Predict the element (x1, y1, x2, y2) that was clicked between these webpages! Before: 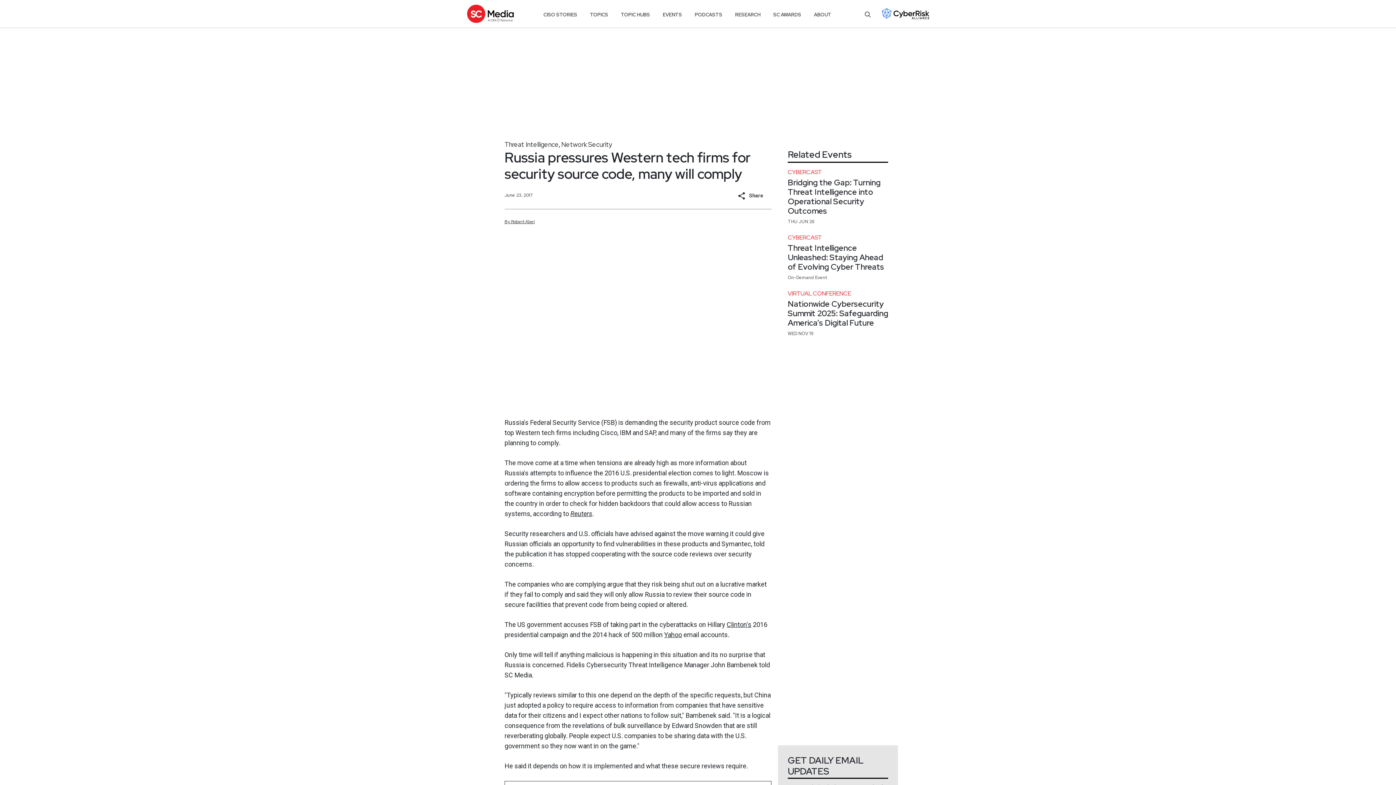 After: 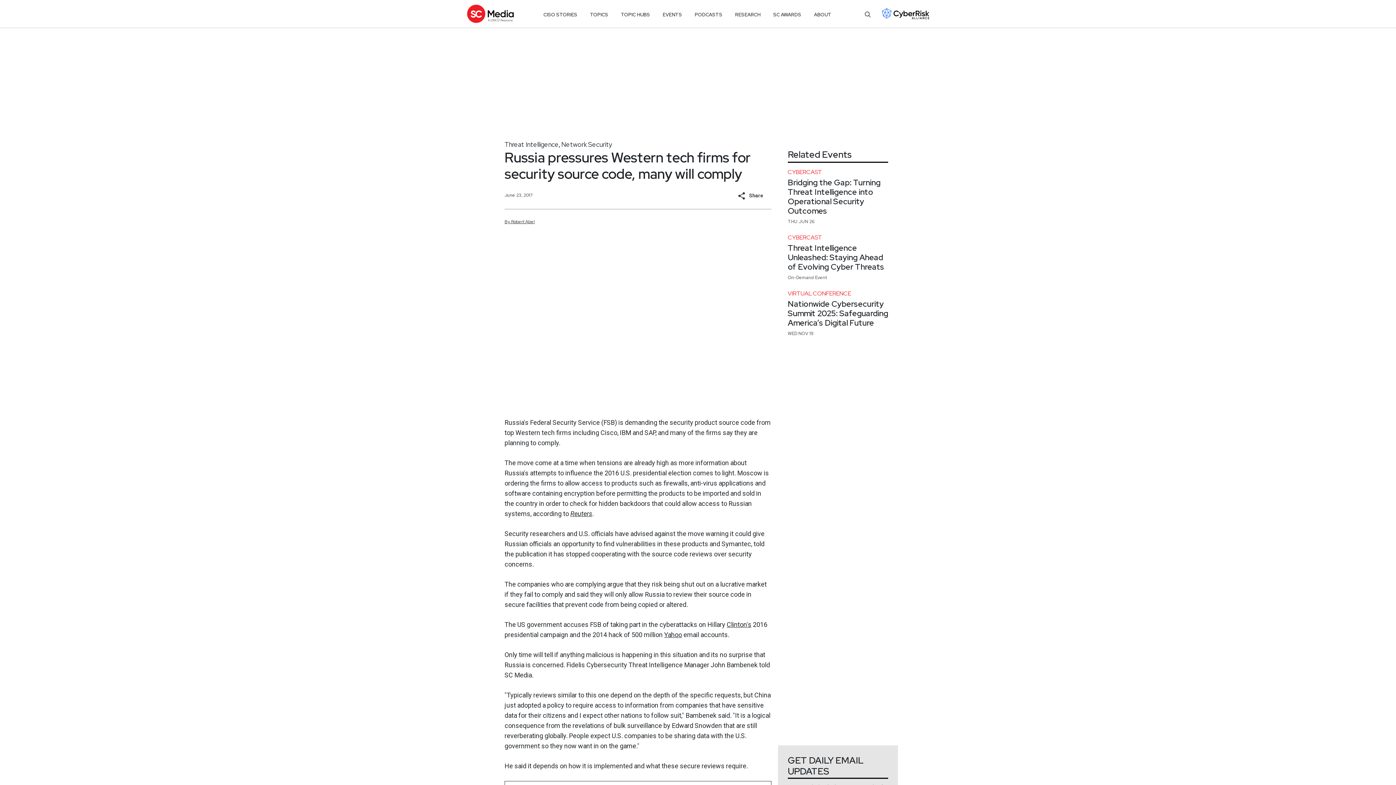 Action: bbox: (882, 2, 929, 24)